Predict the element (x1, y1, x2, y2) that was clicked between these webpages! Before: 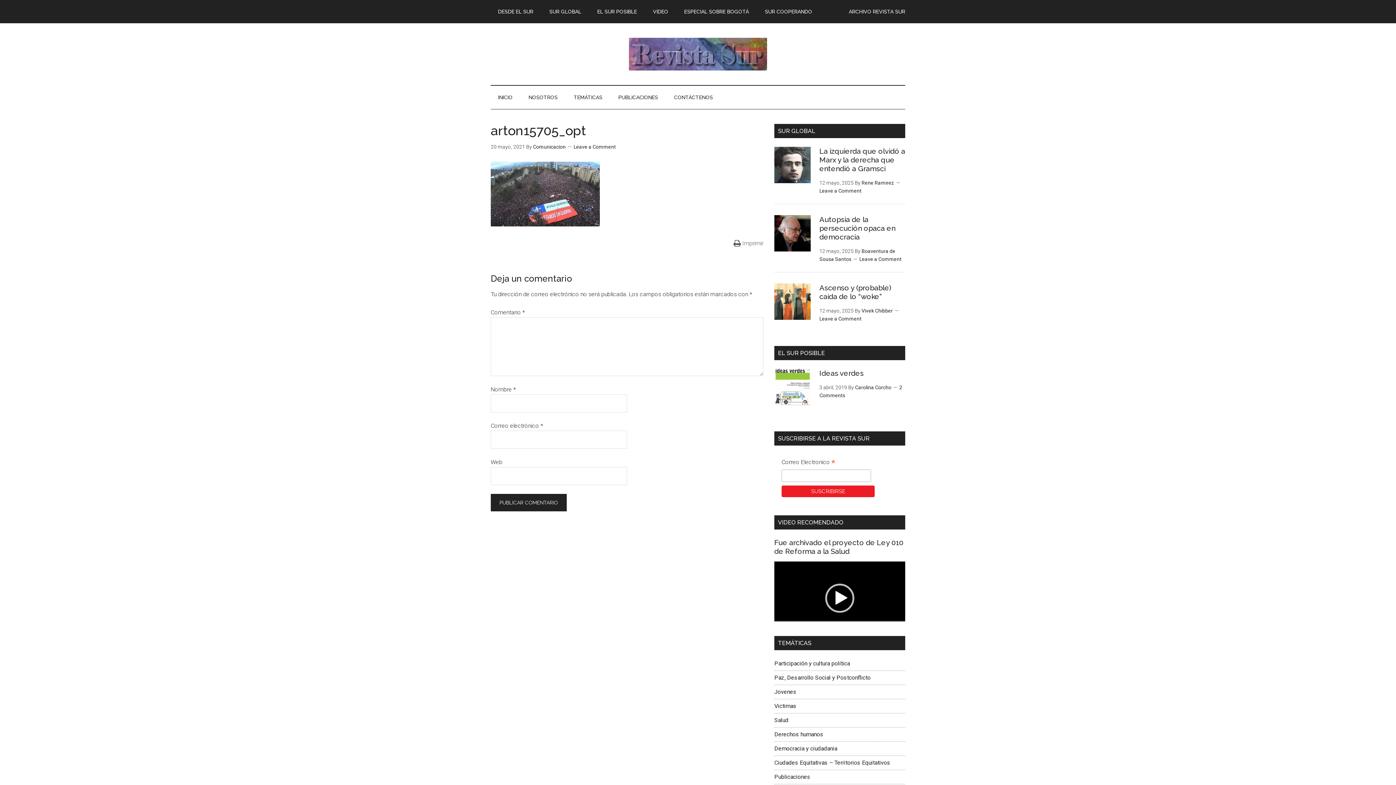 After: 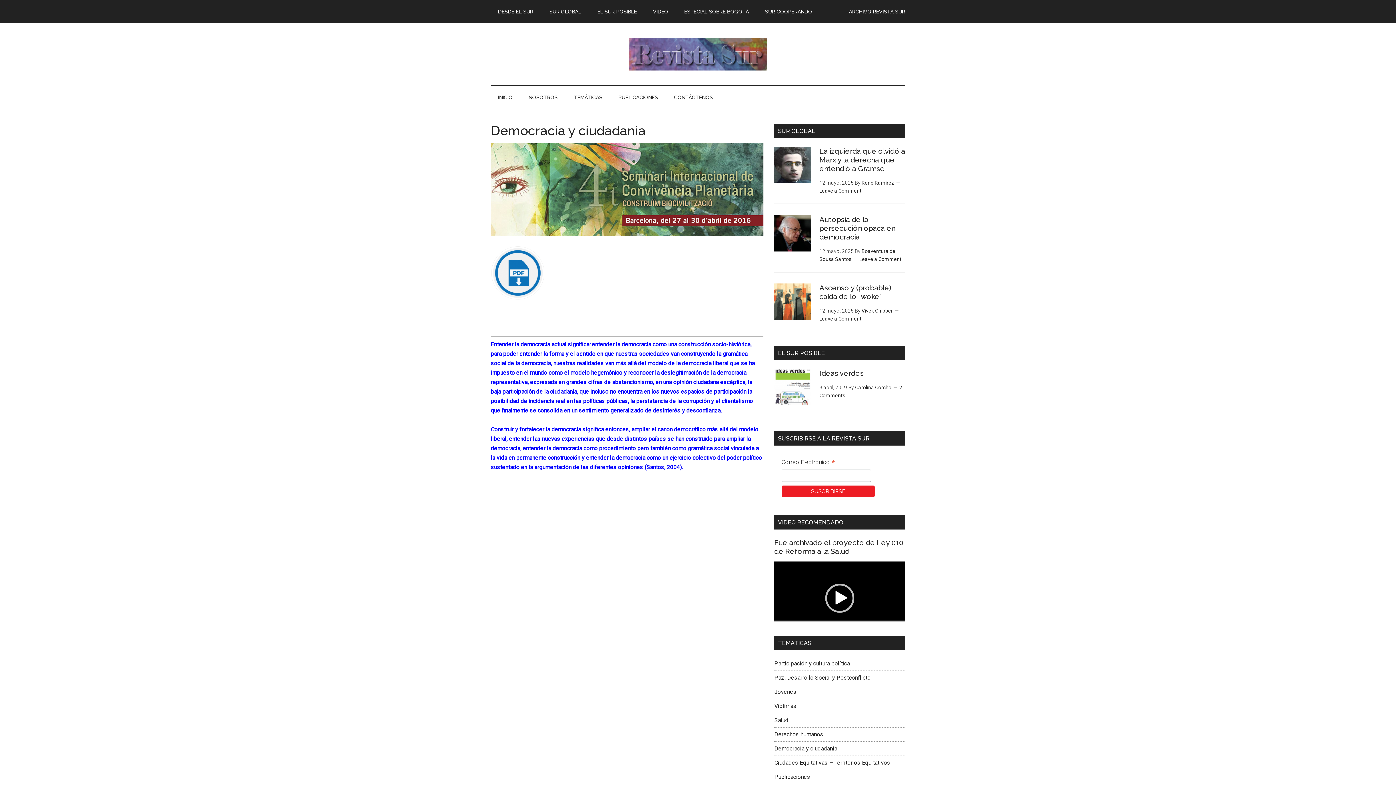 Action: label: Democracia y ciudadania bbox: (774, 745, 837, 752)